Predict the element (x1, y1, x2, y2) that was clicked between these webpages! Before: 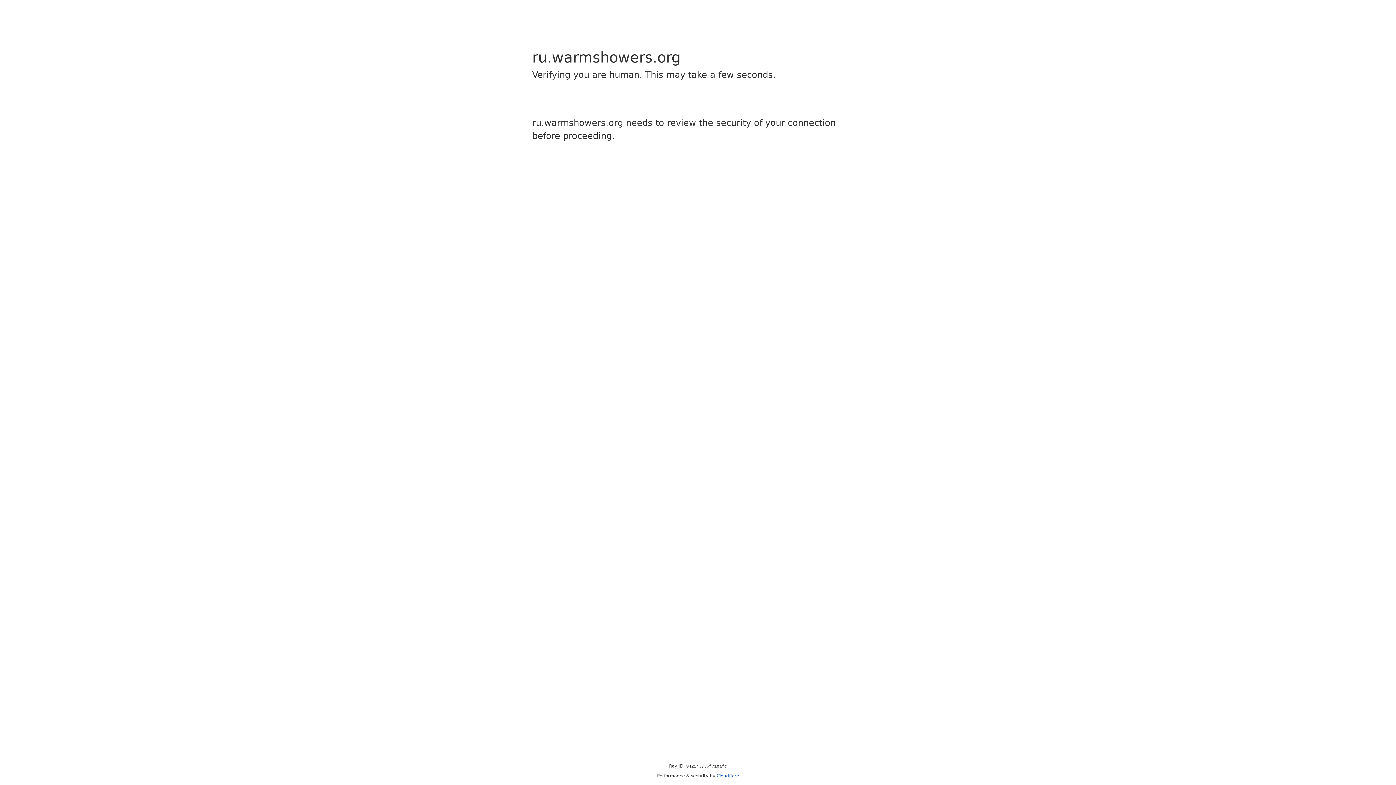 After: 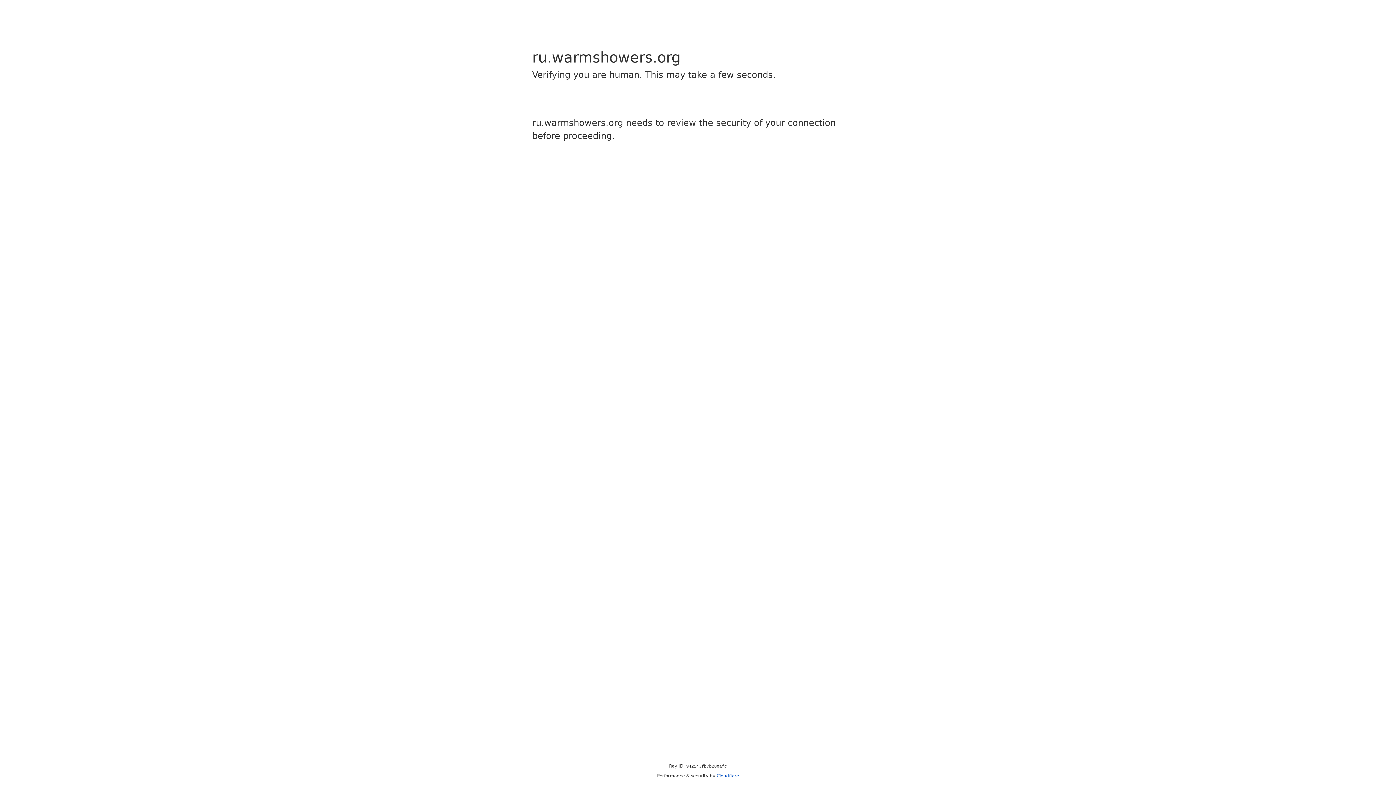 Action: label: Cloudflare bbox: (716, 773, 739, 778)